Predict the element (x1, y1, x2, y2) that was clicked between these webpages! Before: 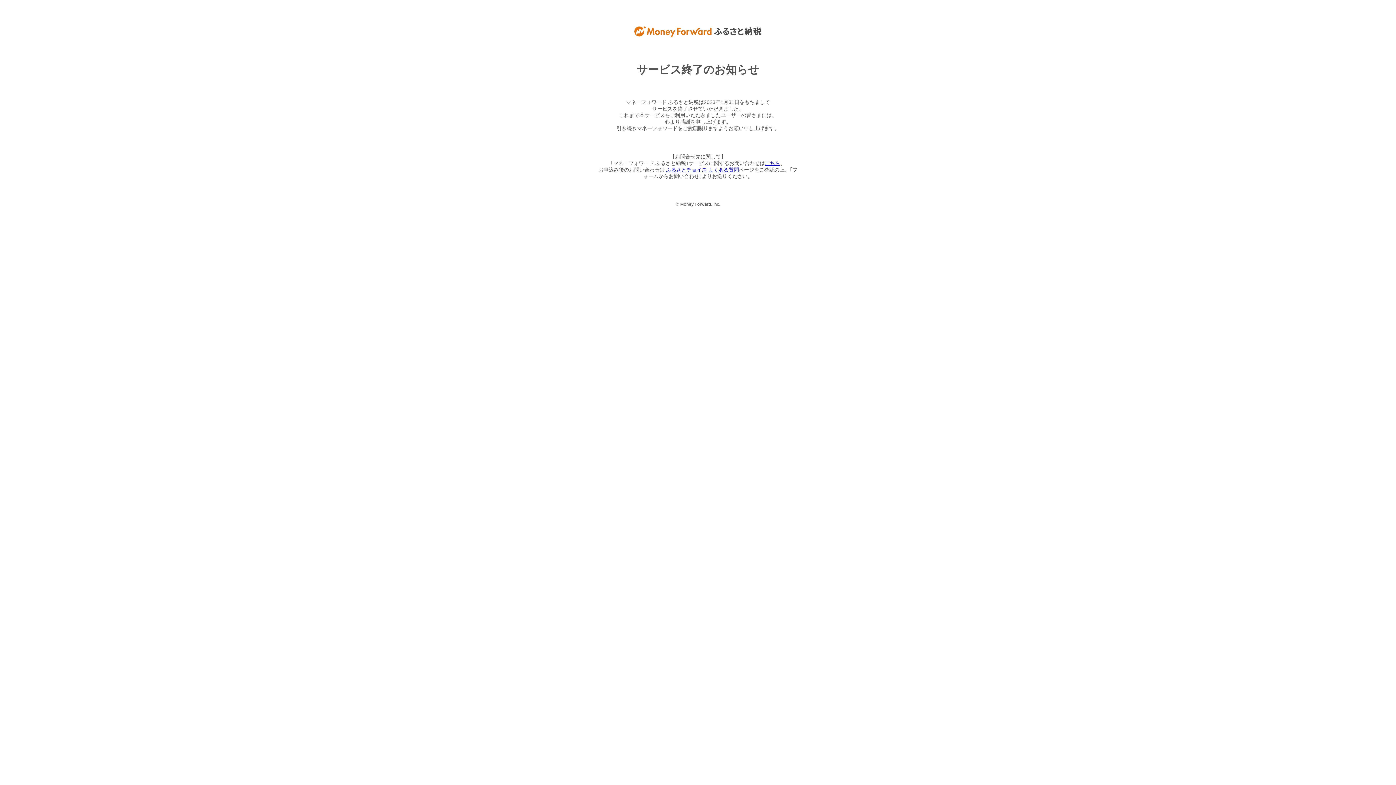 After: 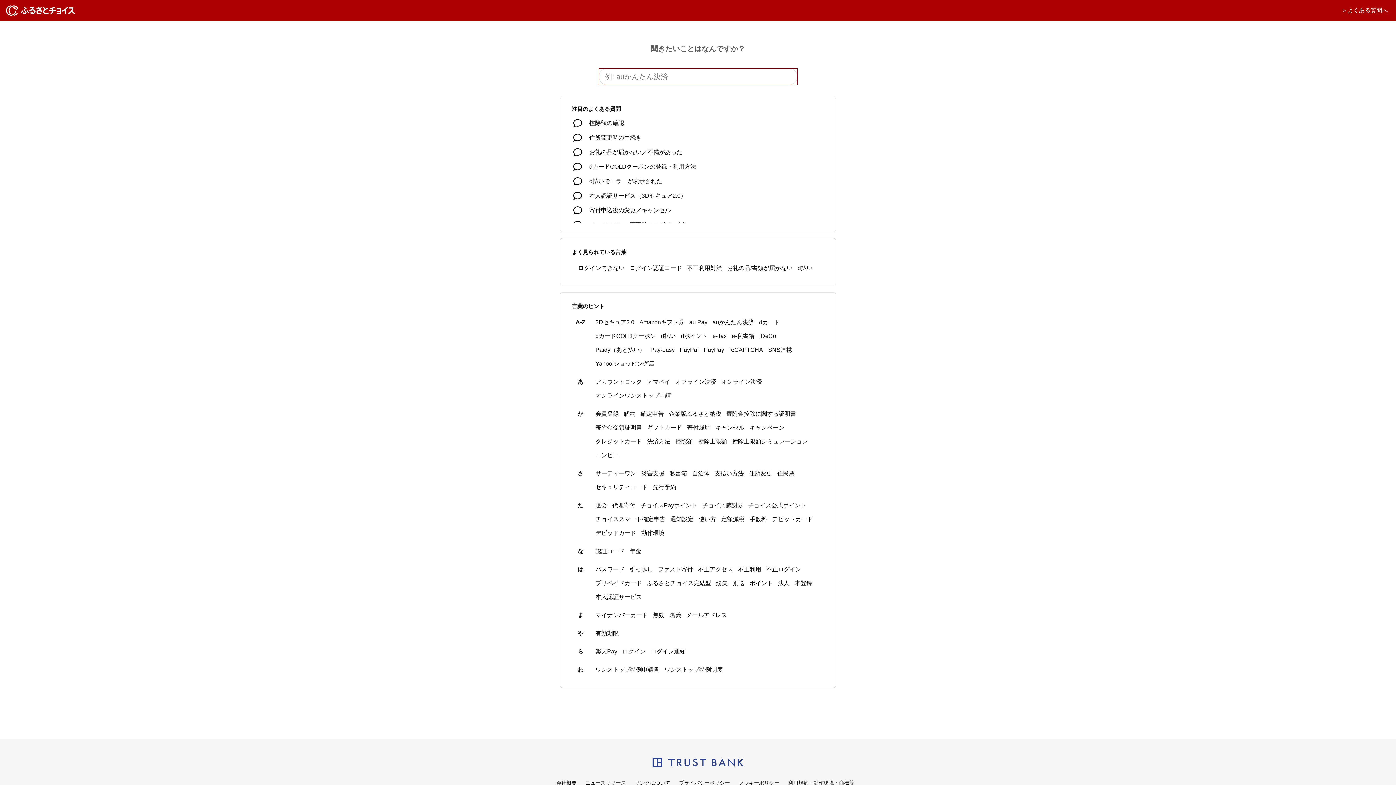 Action: label: ふるさとチョイス よくある質問 bbox: (666, 166, 739, 172)